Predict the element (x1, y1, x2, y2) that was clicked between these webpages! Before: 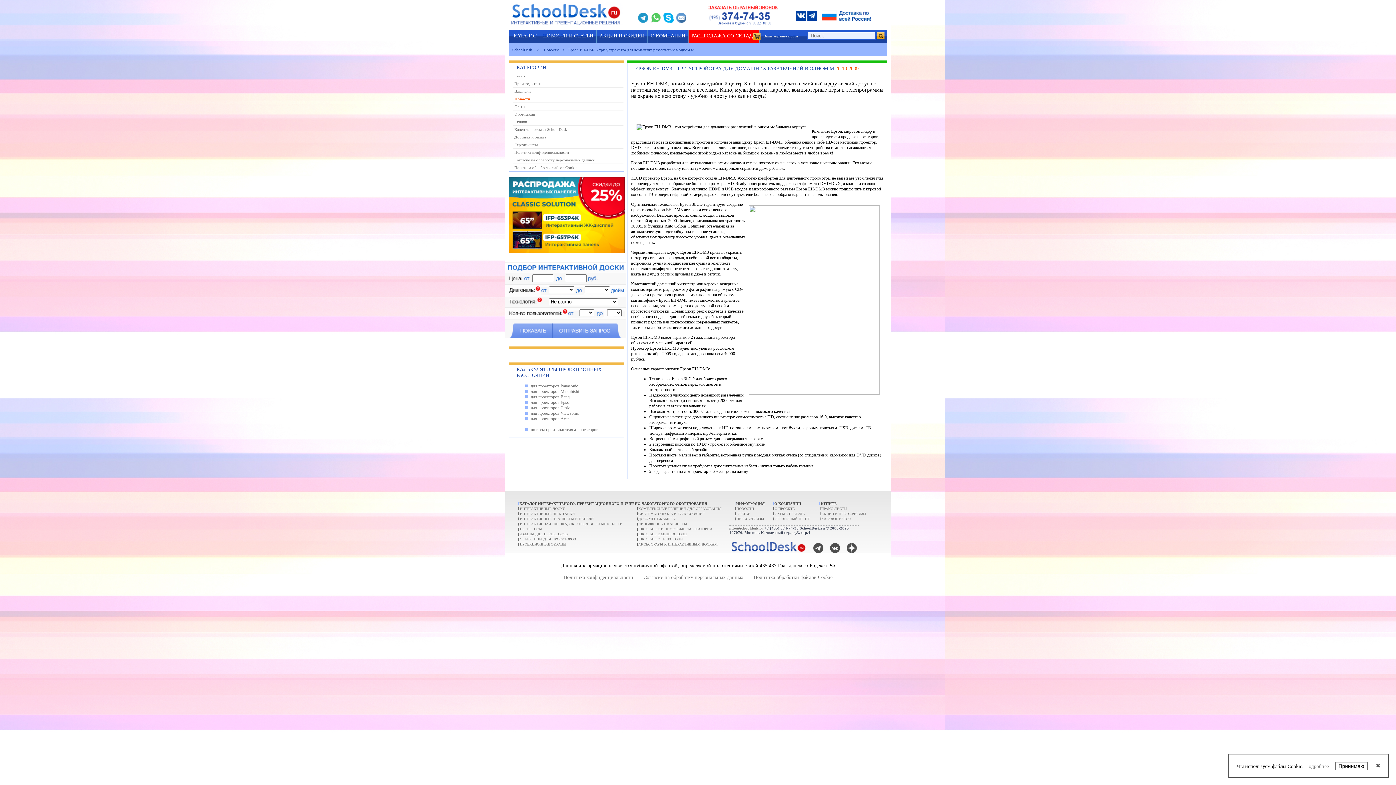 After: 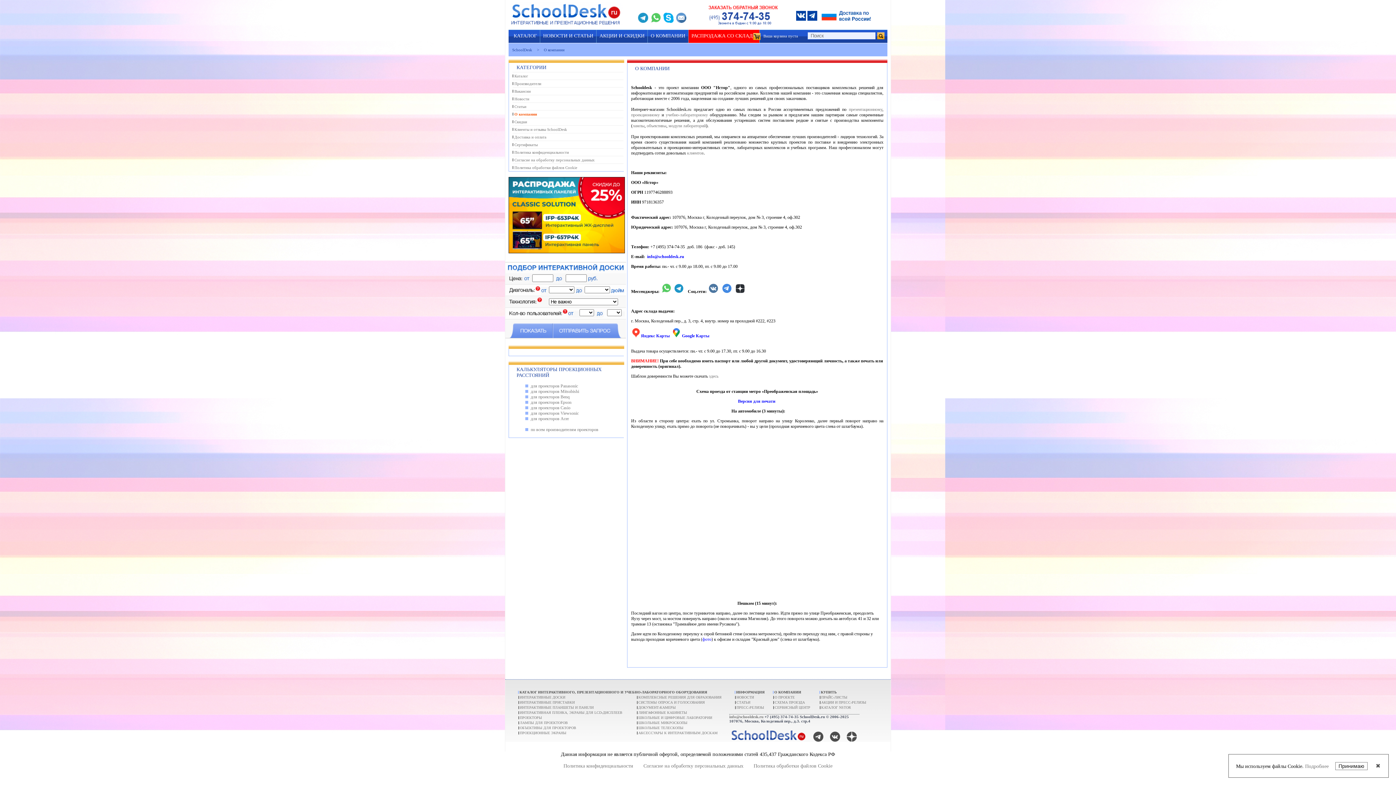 Action: label: О КОМПАНИИ bbox: (648, 29, 688, 41)